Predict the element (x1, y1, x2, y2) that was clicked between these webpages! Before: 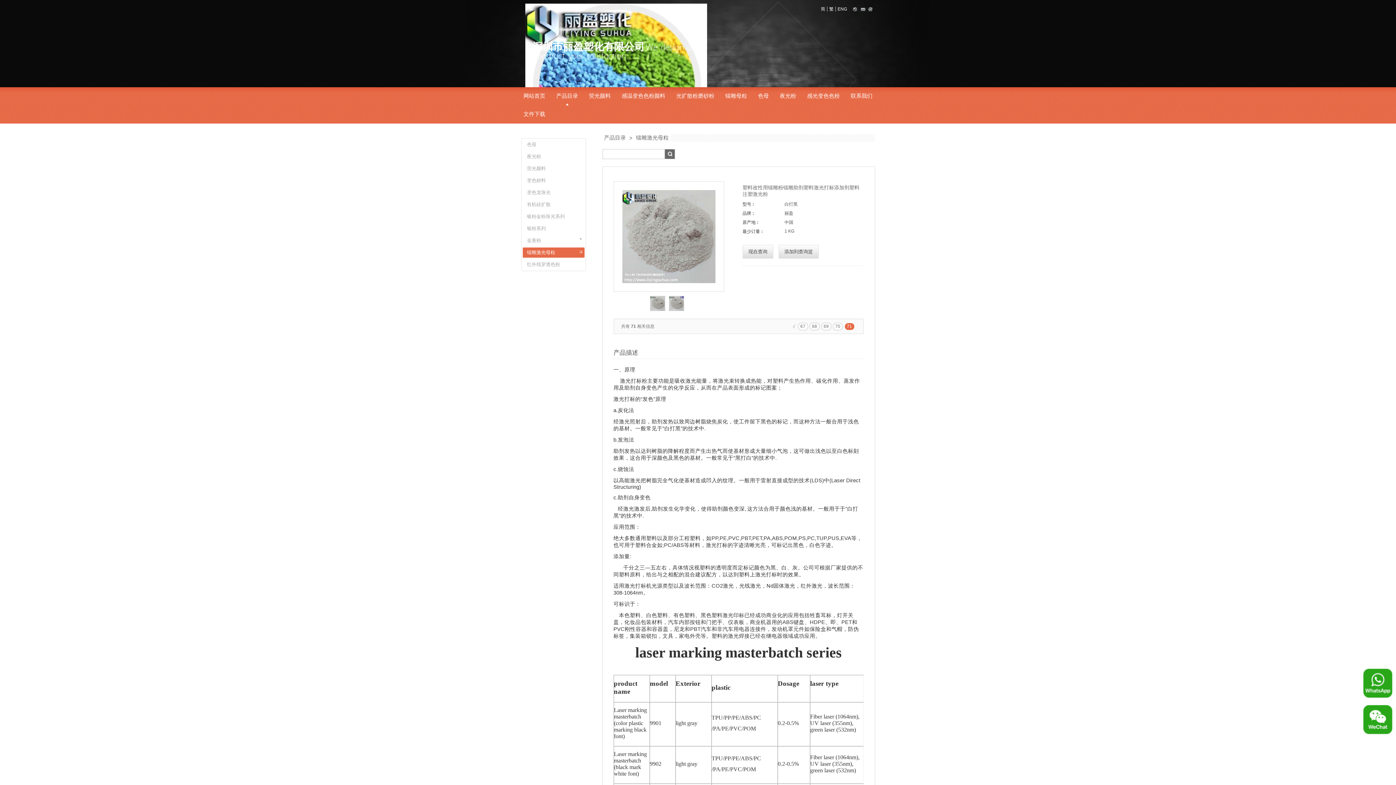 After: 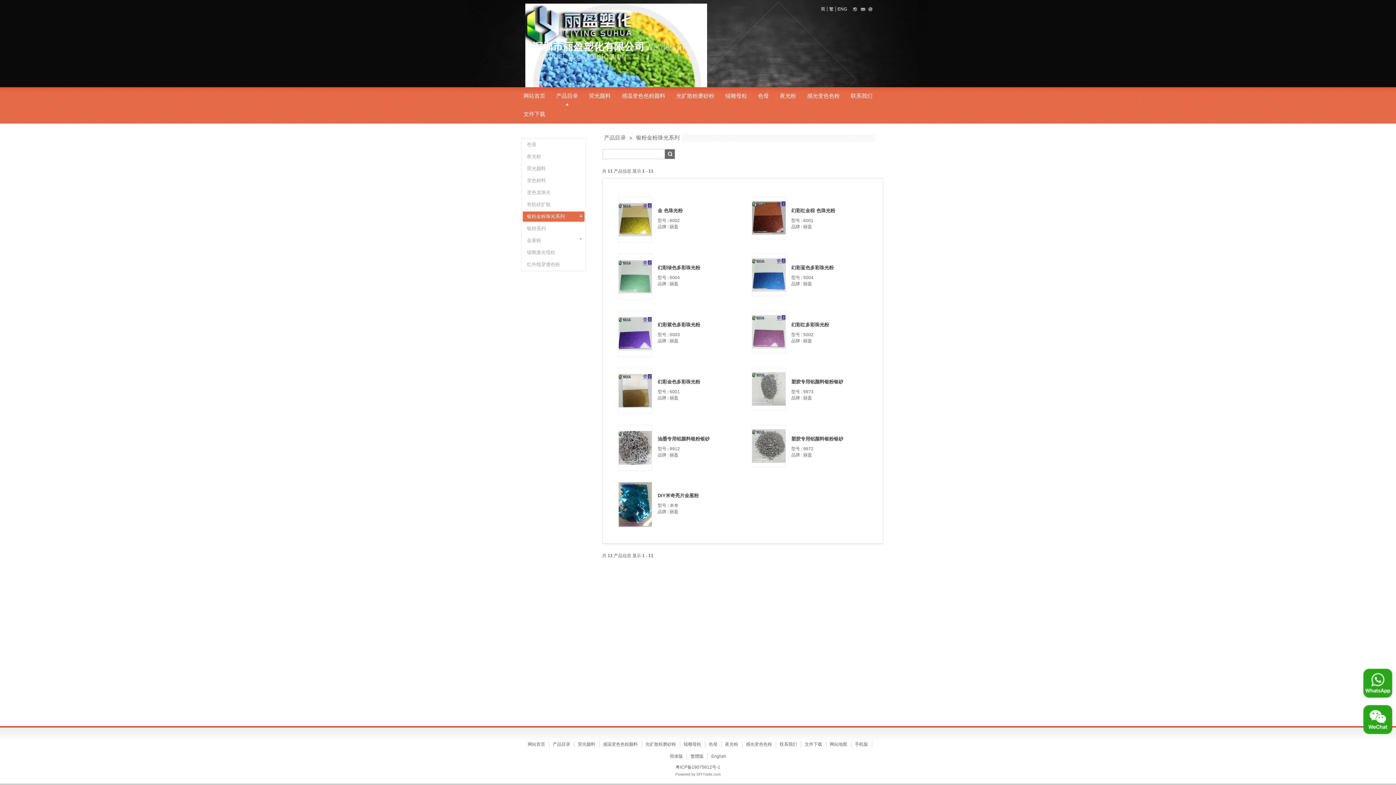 Action: bbox: (522, 211, 584, 221) label: 银粉金粉珠光系列